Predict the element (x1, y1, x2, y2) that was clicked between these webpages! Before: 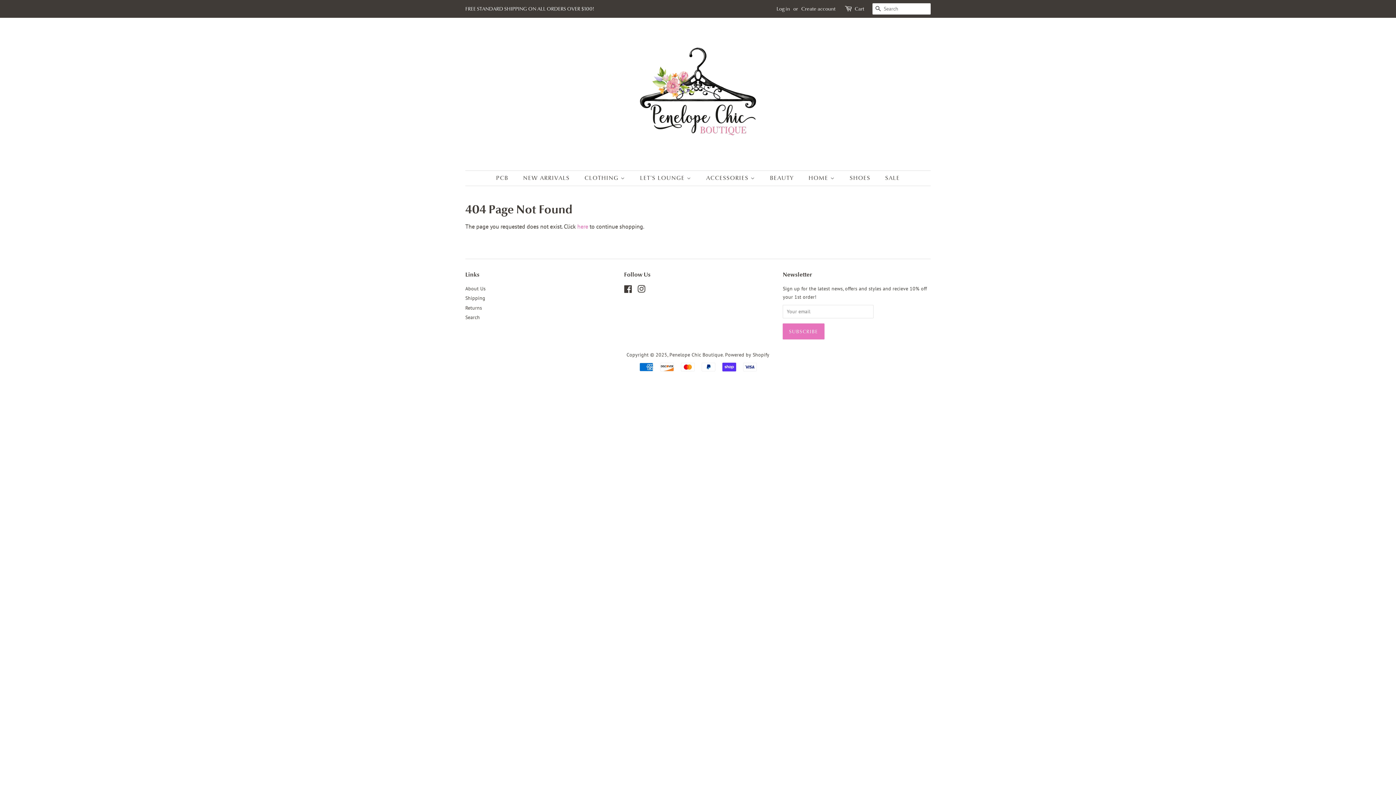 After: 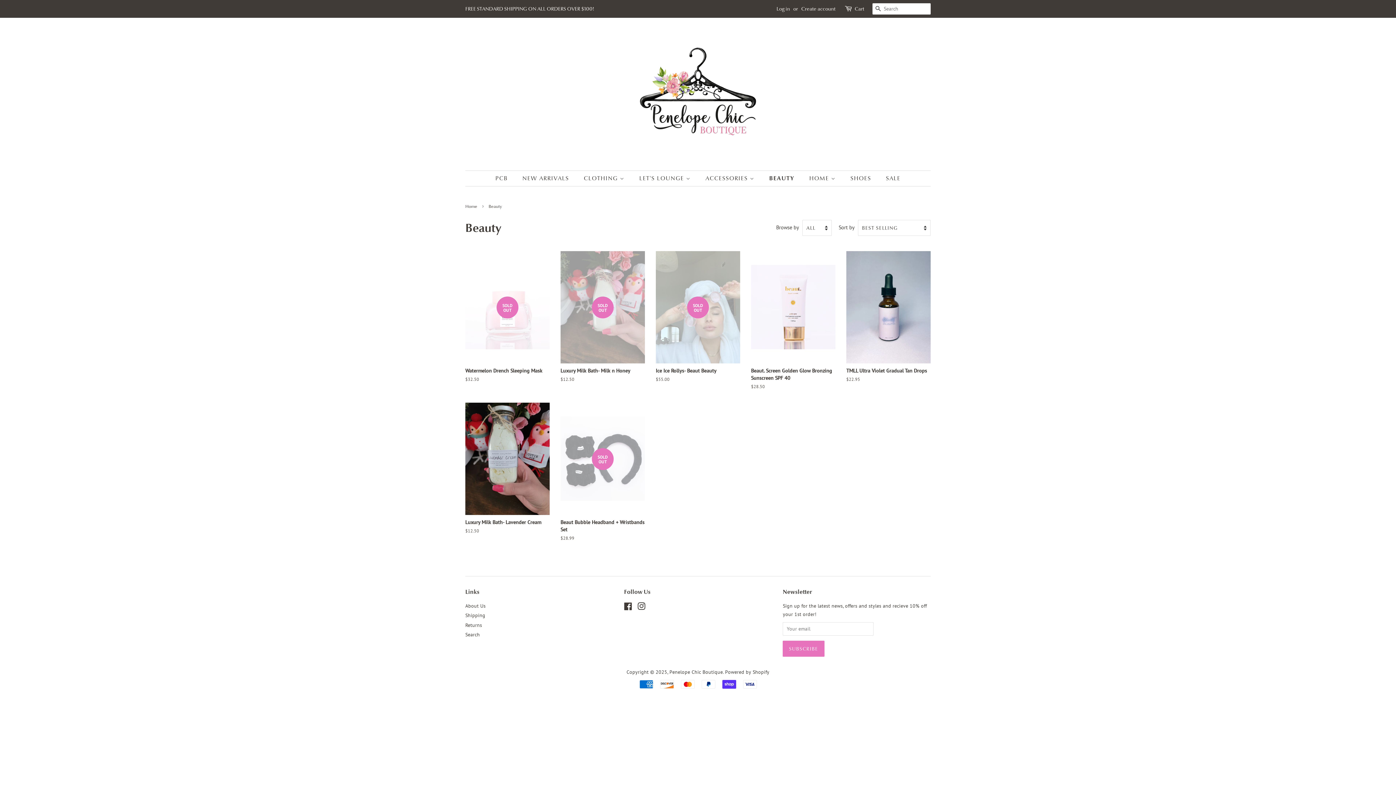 Action: label: BEAUTY bbox: (764, 170, 801, 185)